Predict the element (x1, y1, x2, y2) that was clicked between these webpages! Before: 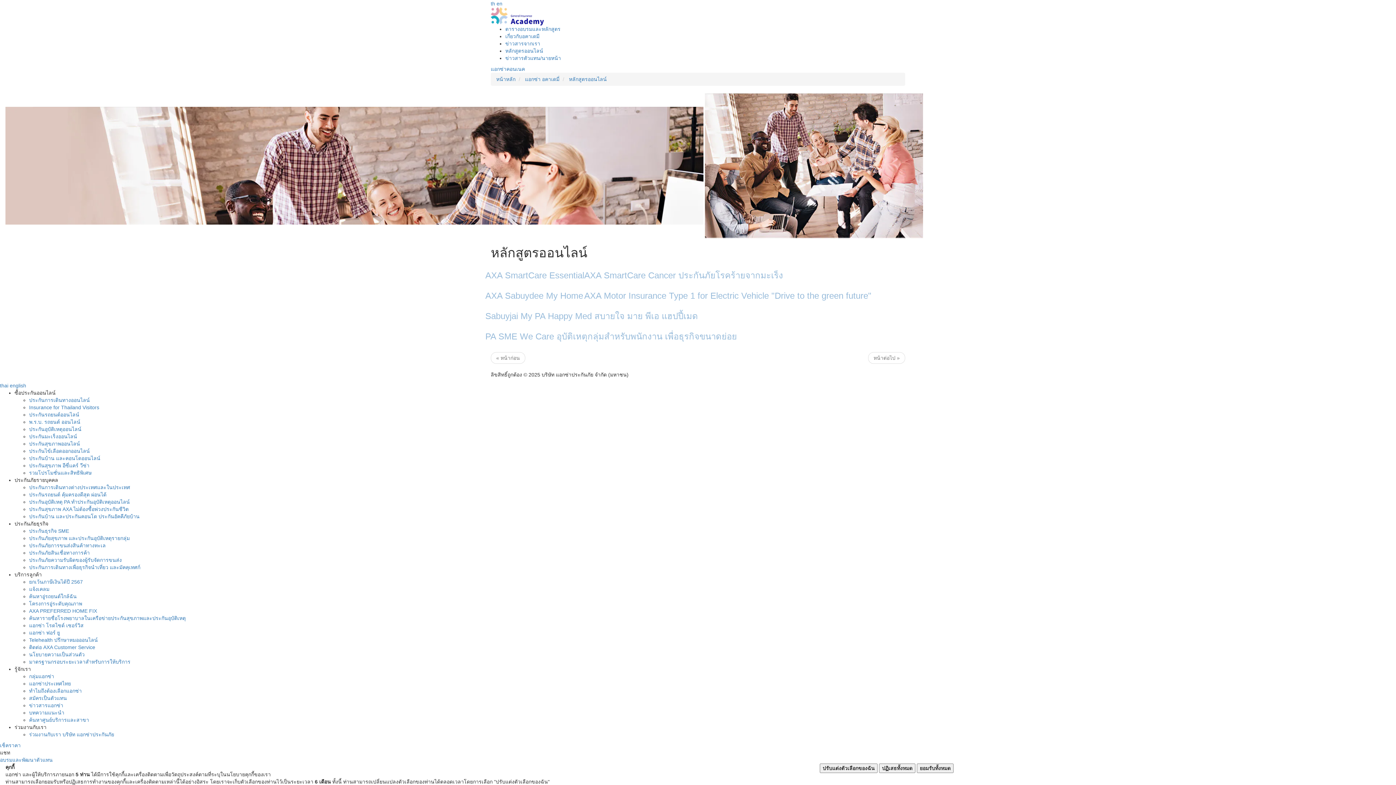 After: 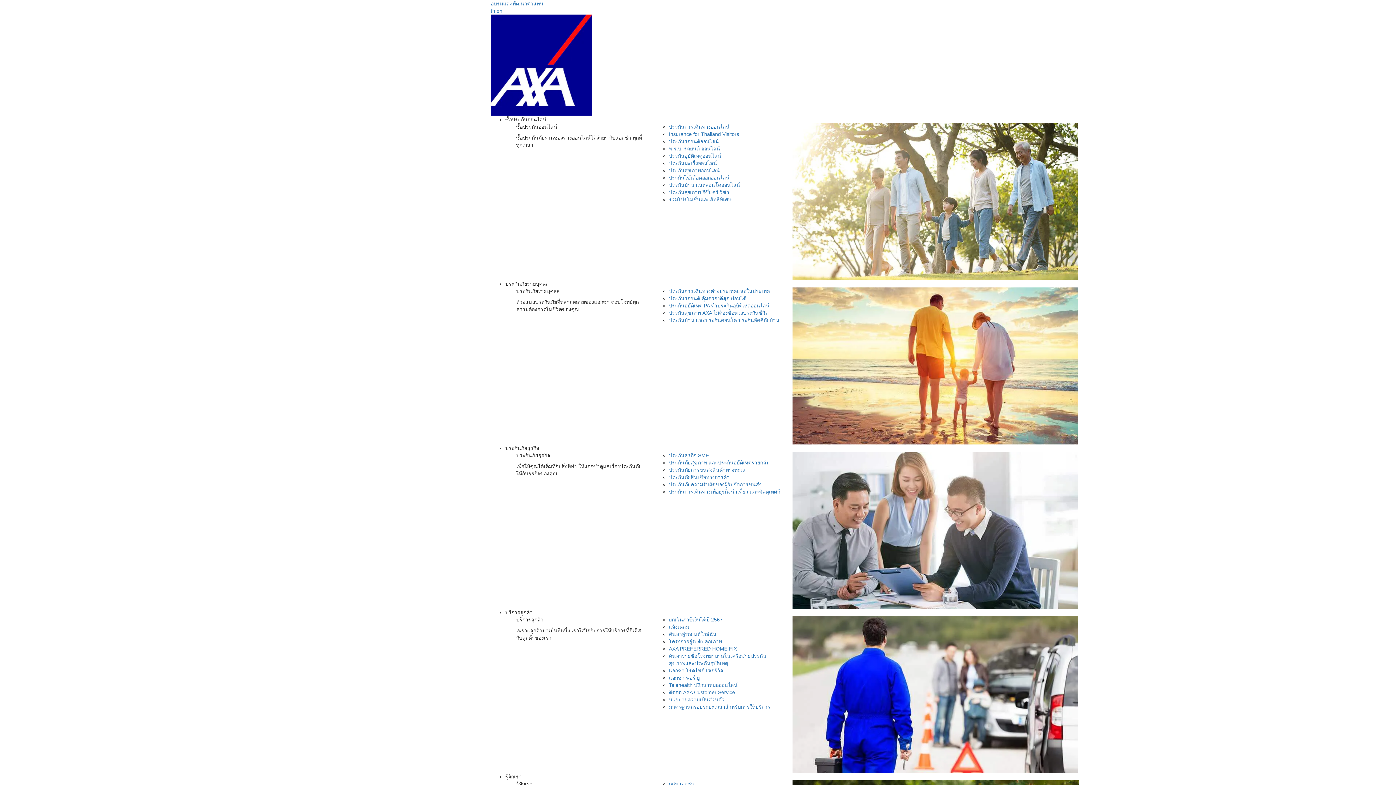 Action: label: เช็คราคา bbox: (0, 742, 20, 748)